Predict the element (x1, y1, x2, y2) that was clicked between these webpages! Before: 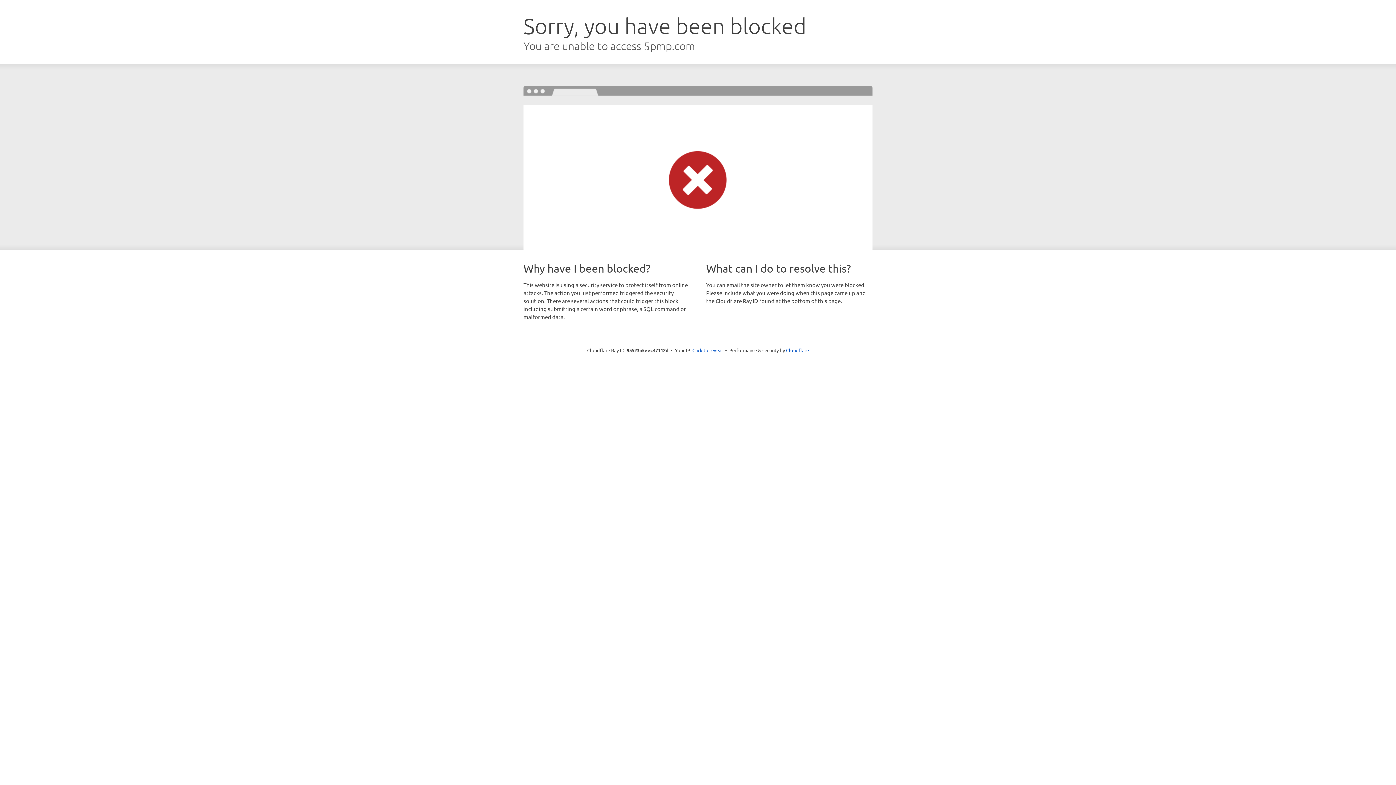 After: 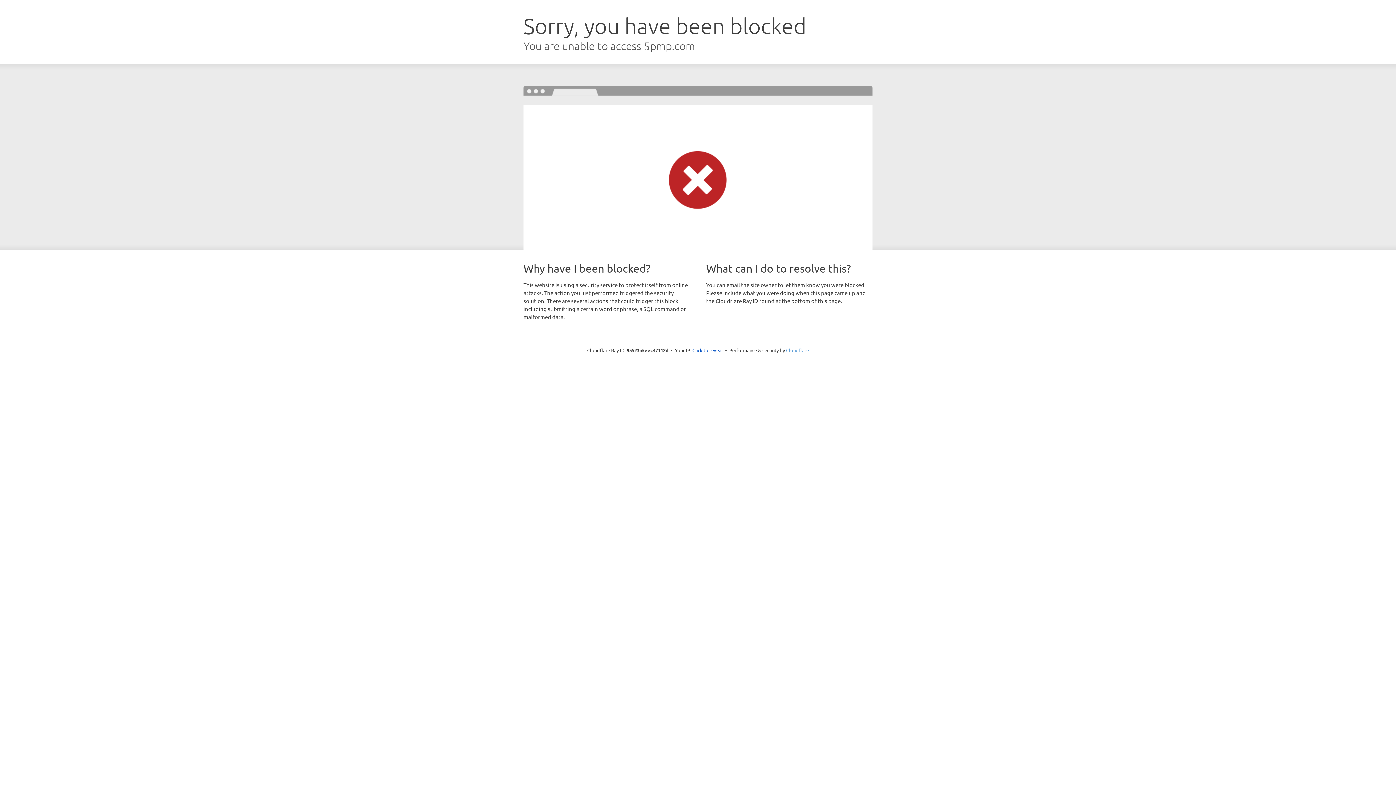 Action: bbox: (786, 347, 809, 353) label: Cloudflare